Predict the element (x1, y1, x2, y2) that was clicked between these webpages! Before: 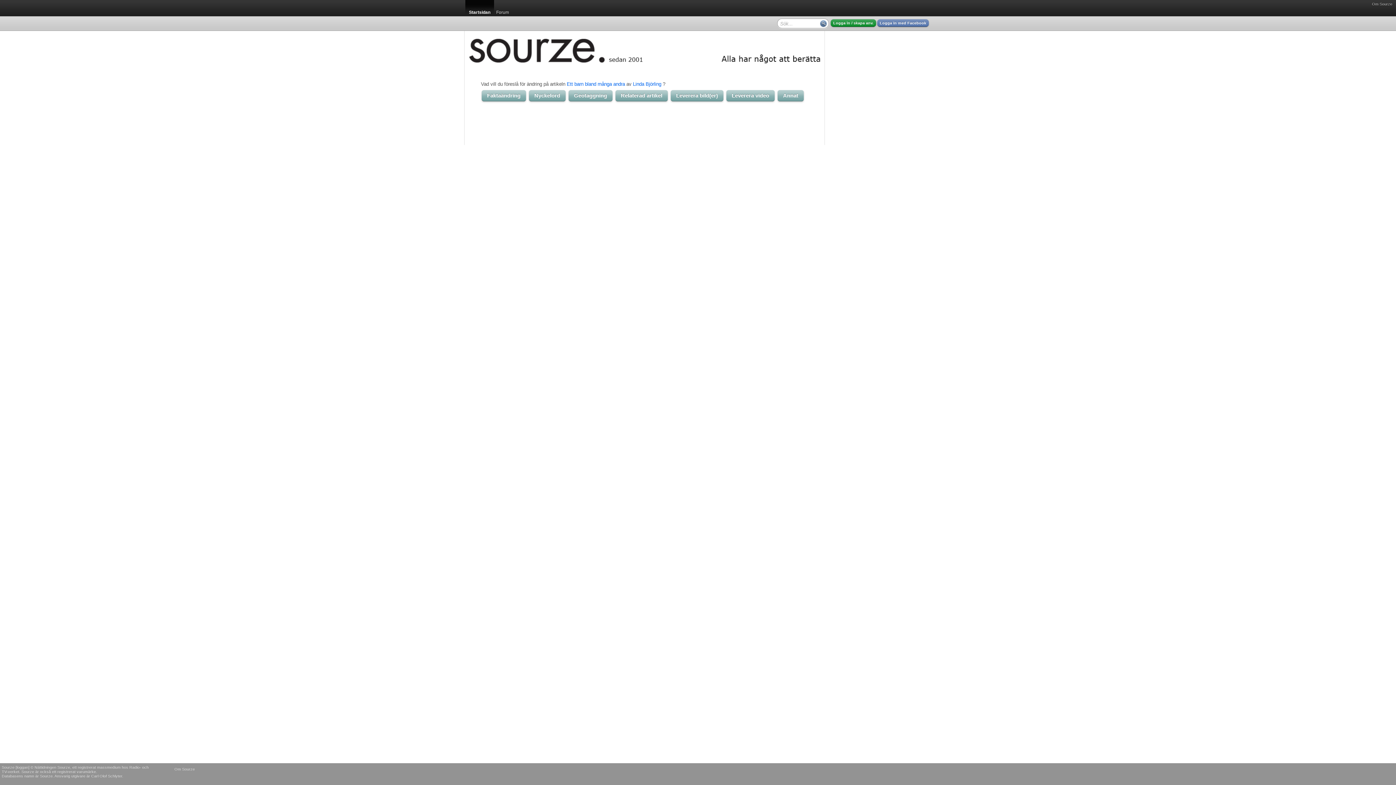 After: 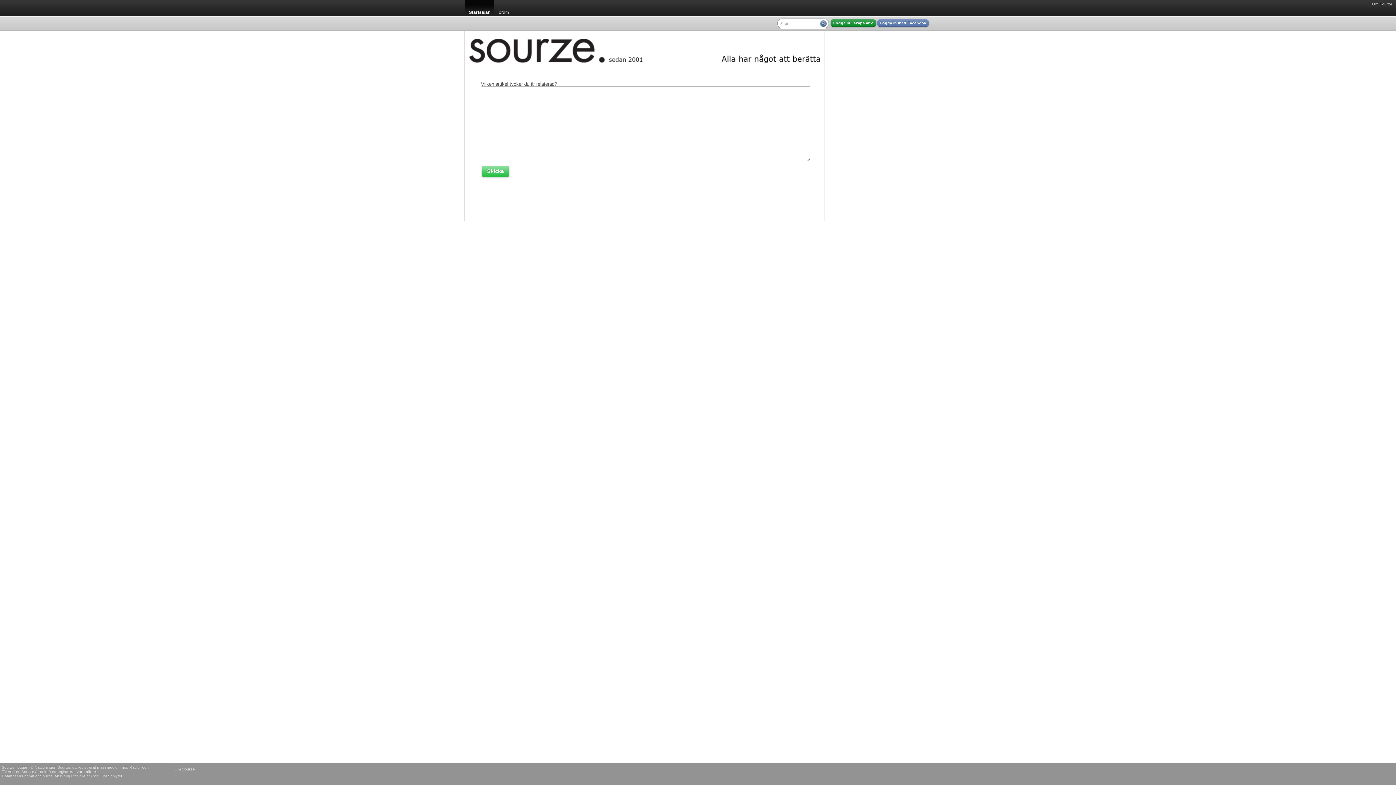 Action: label: Relaterad artikel bbox: (615, 90, 668, 101)